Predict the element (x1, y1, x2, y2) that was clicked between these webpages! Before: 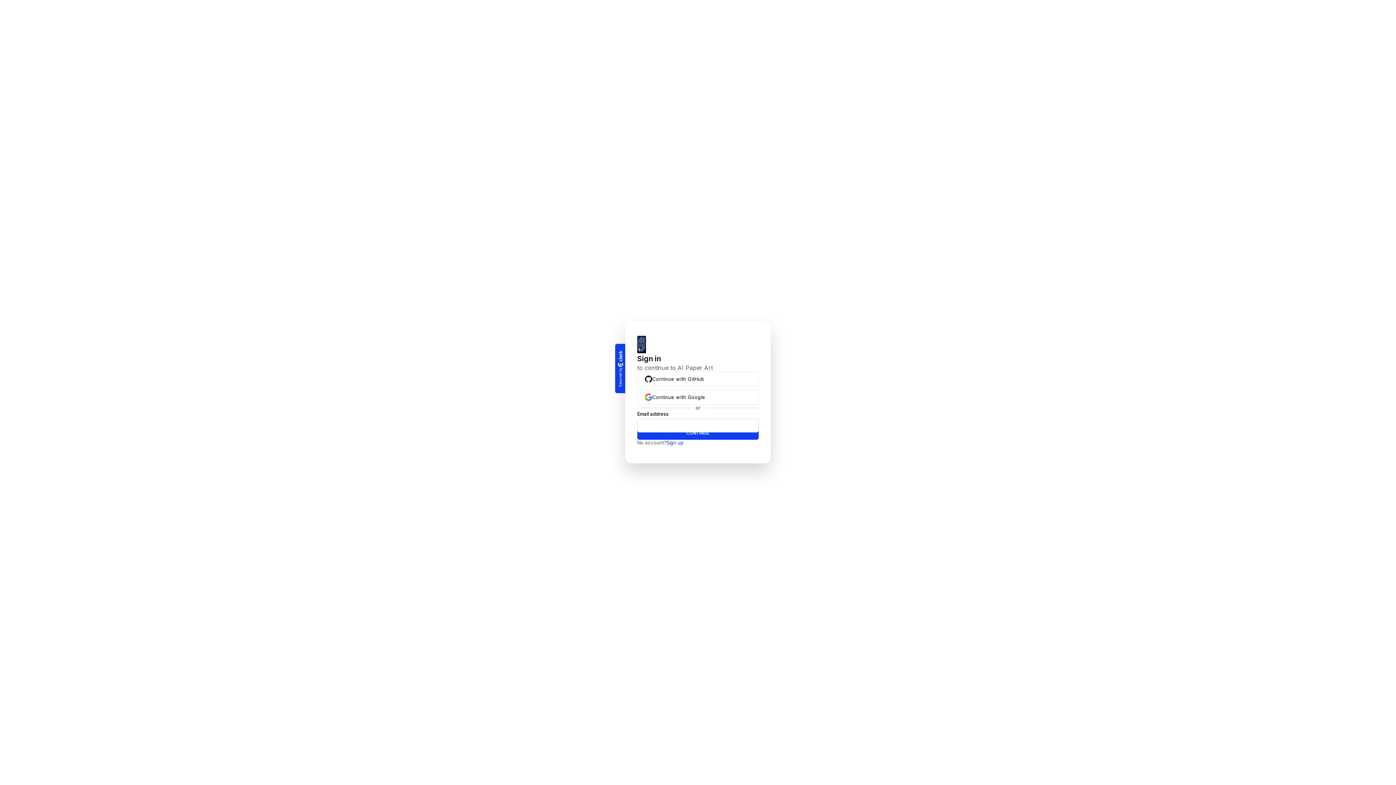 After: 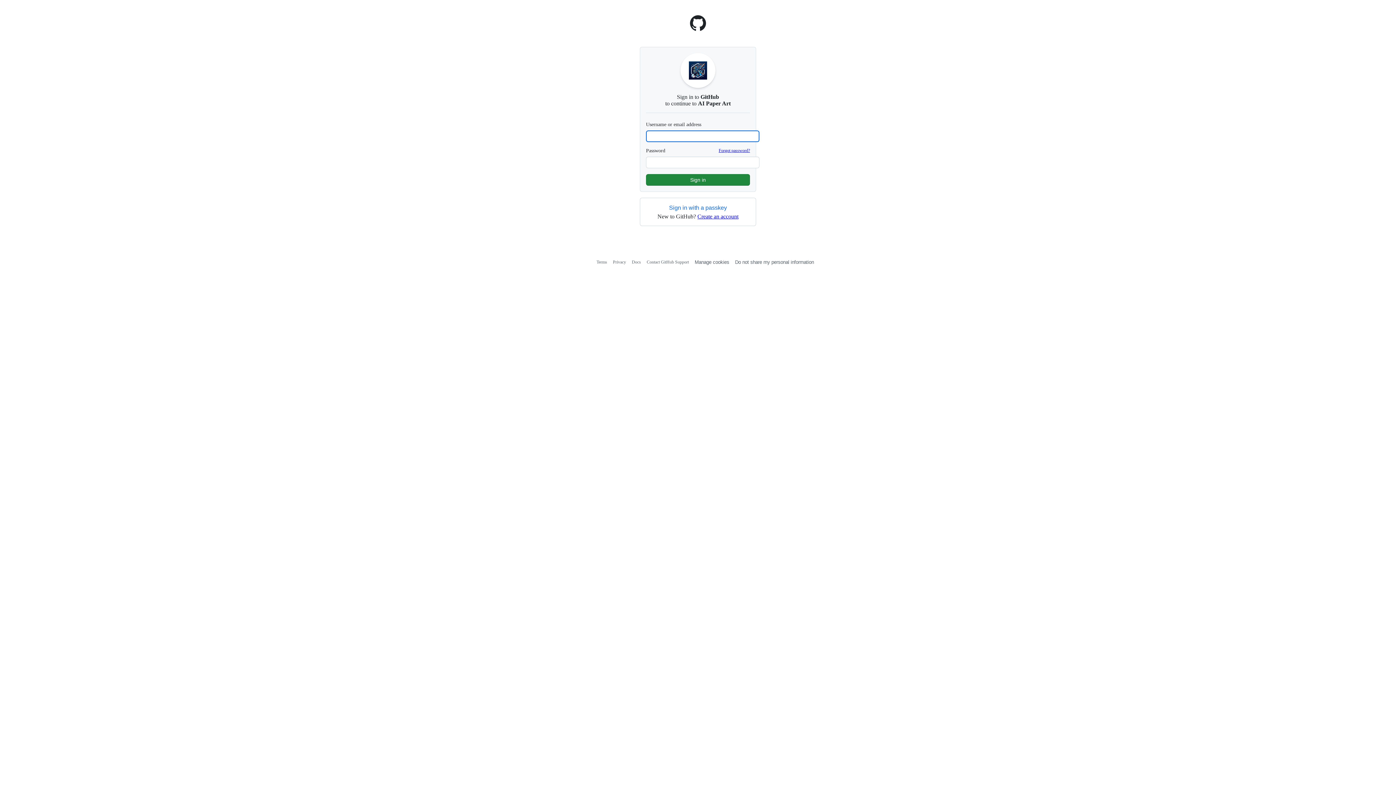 Action: bbox: (637, 371, 758, 386) label: Continue with GitHub